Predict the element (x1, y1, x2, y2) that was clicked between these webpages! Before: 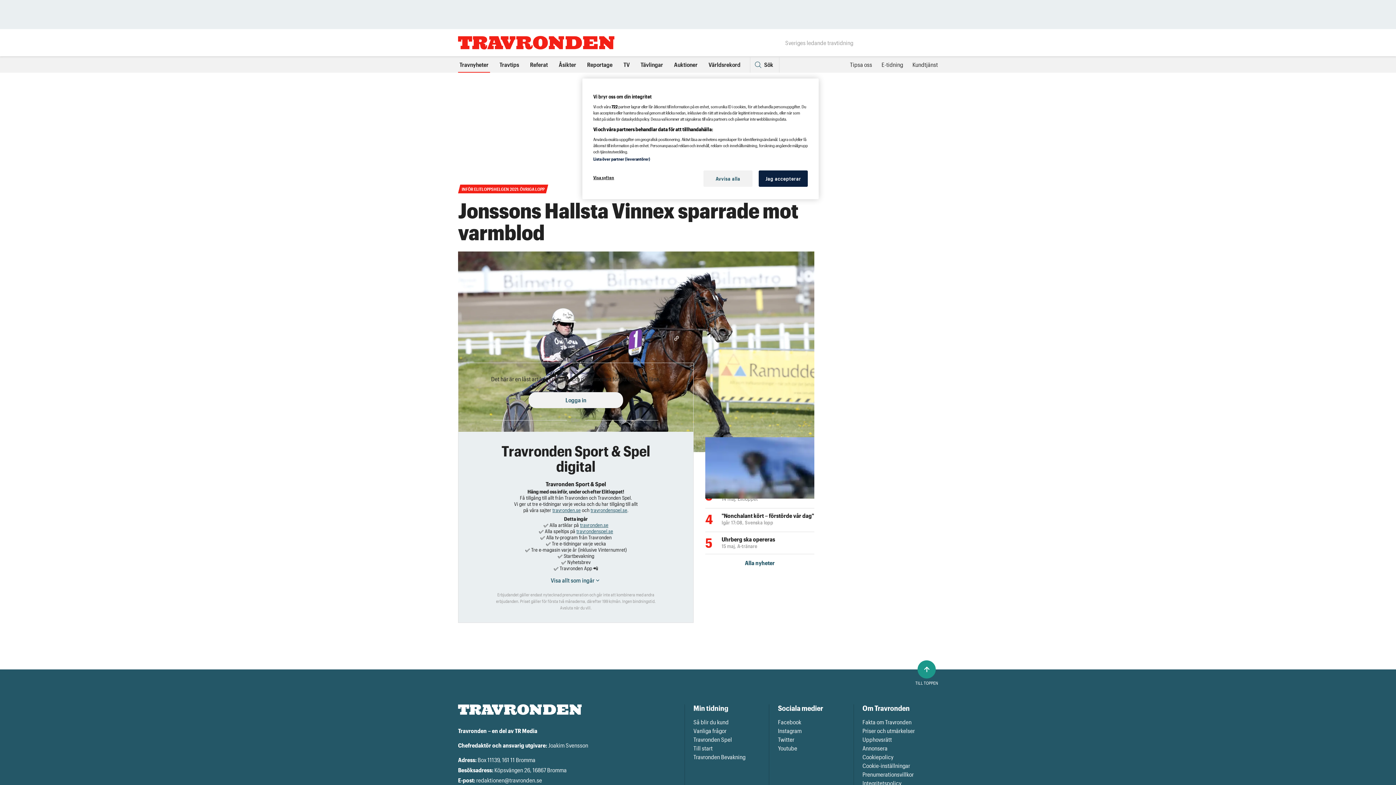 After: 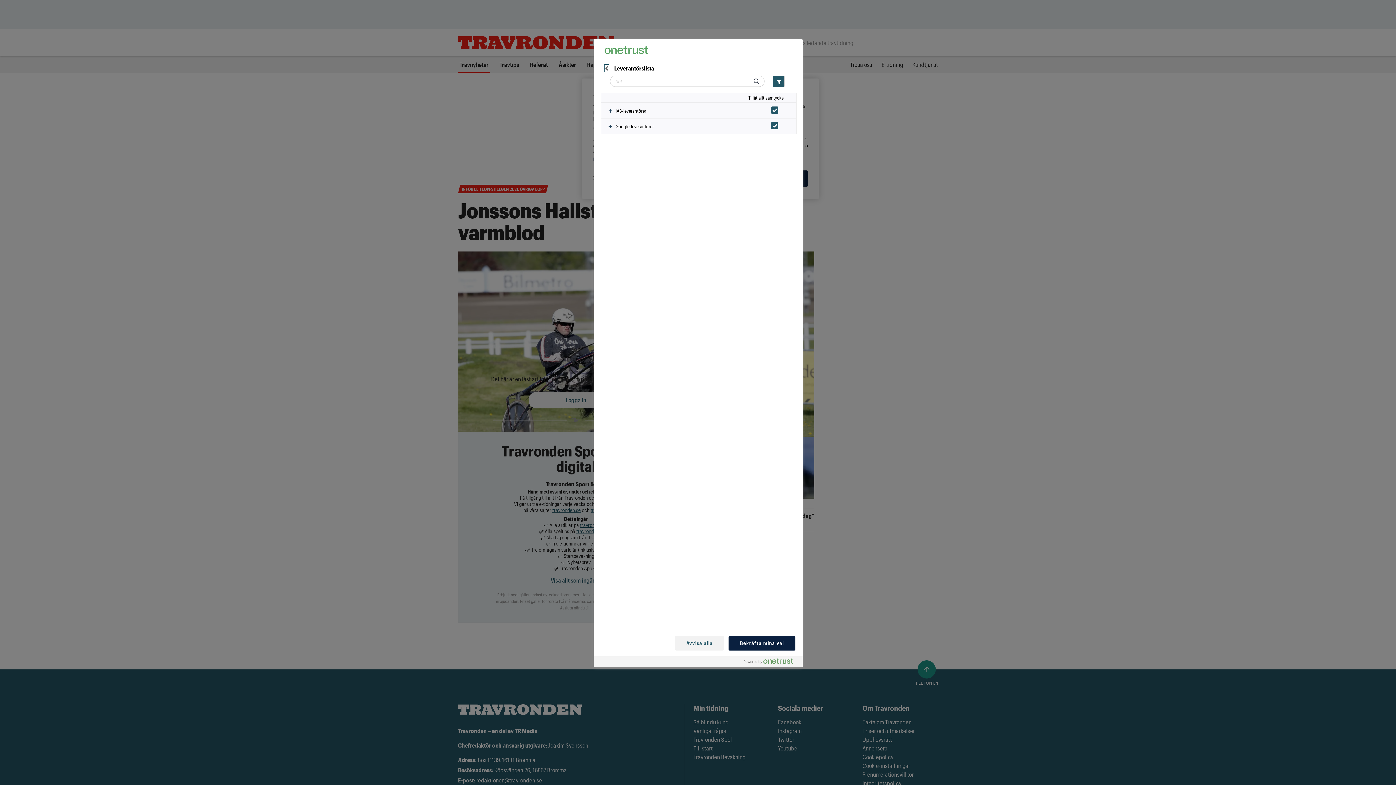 Action: label: Lista över partner (leverantörer) bbox: (593, 156, 650, 161)